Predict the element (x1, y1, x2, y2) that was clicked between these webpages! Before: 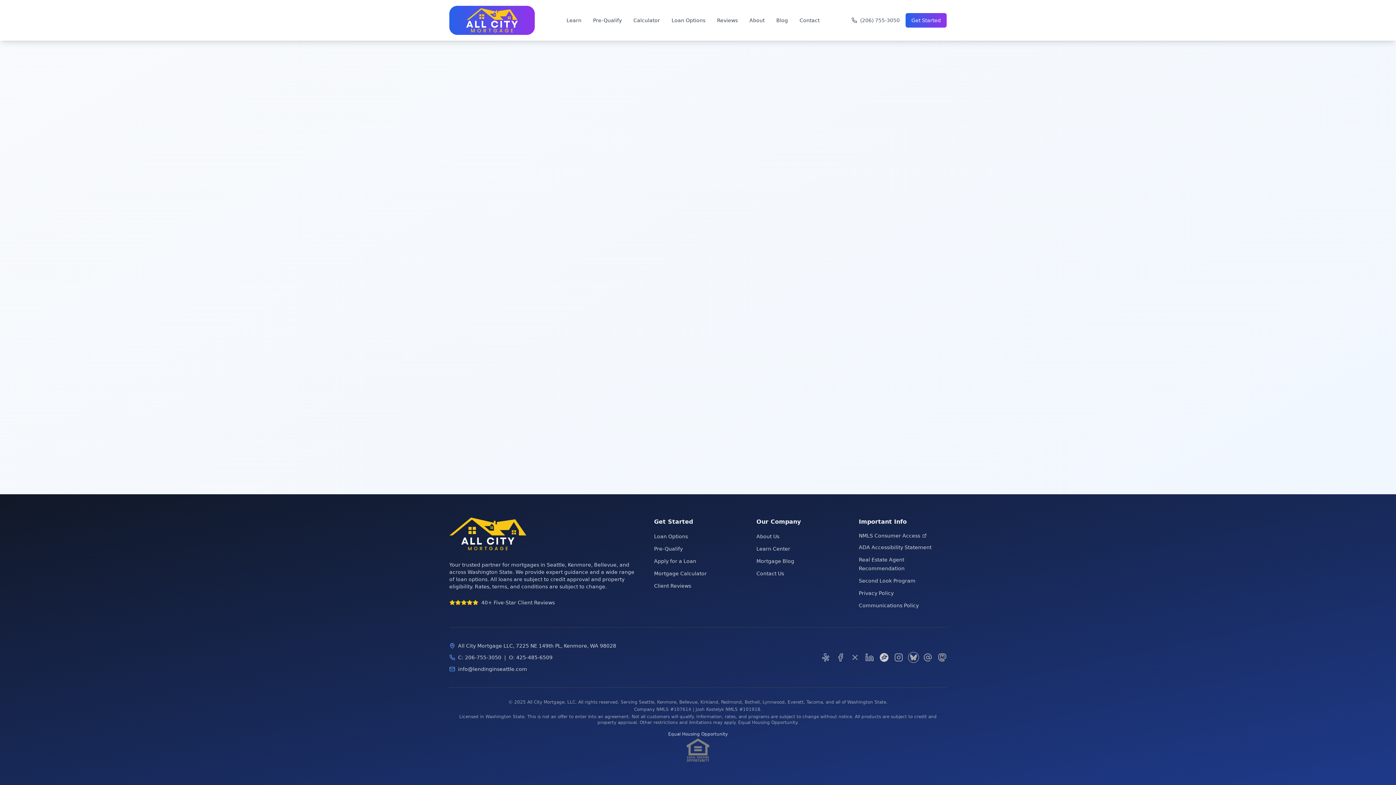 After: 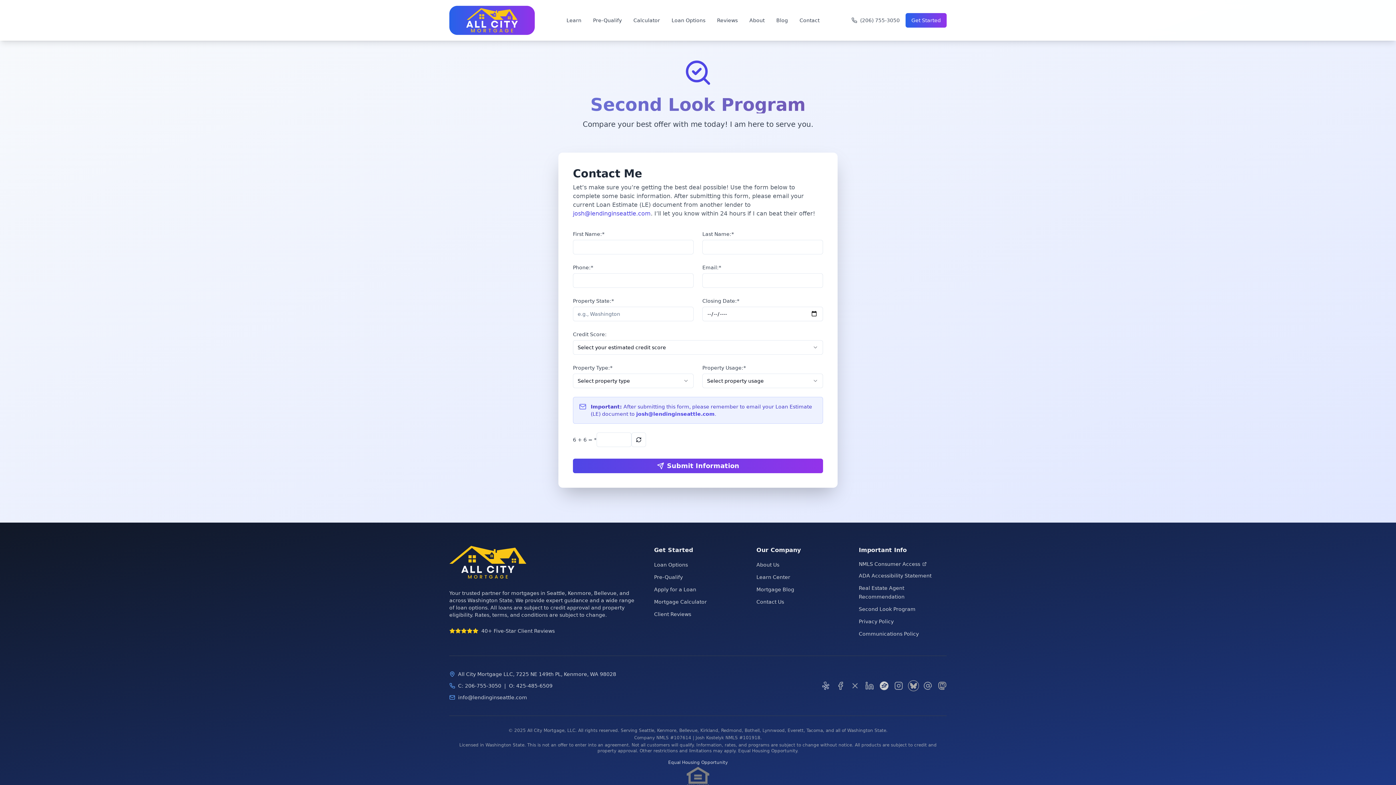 Action: label: Second Look Program bbox: (859, 578, 915, 584)